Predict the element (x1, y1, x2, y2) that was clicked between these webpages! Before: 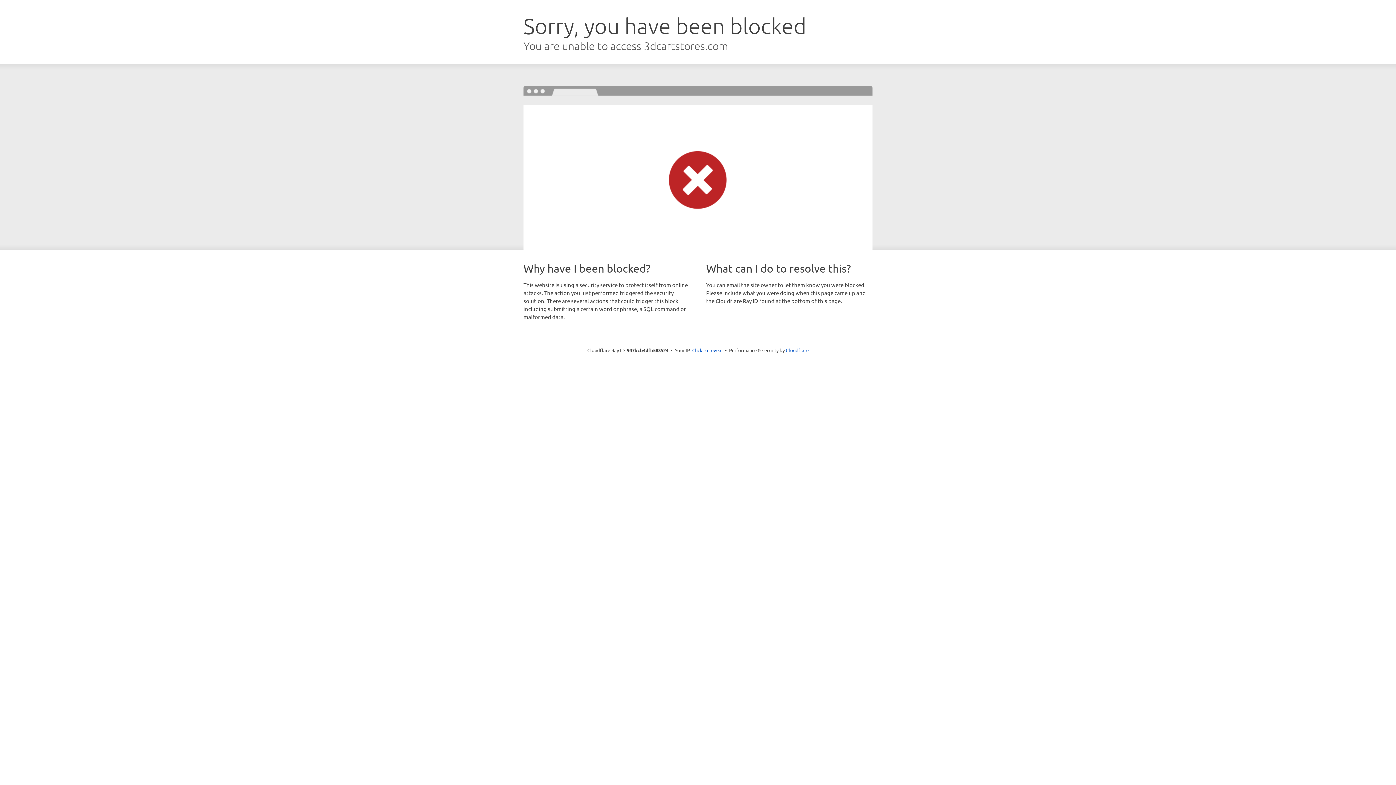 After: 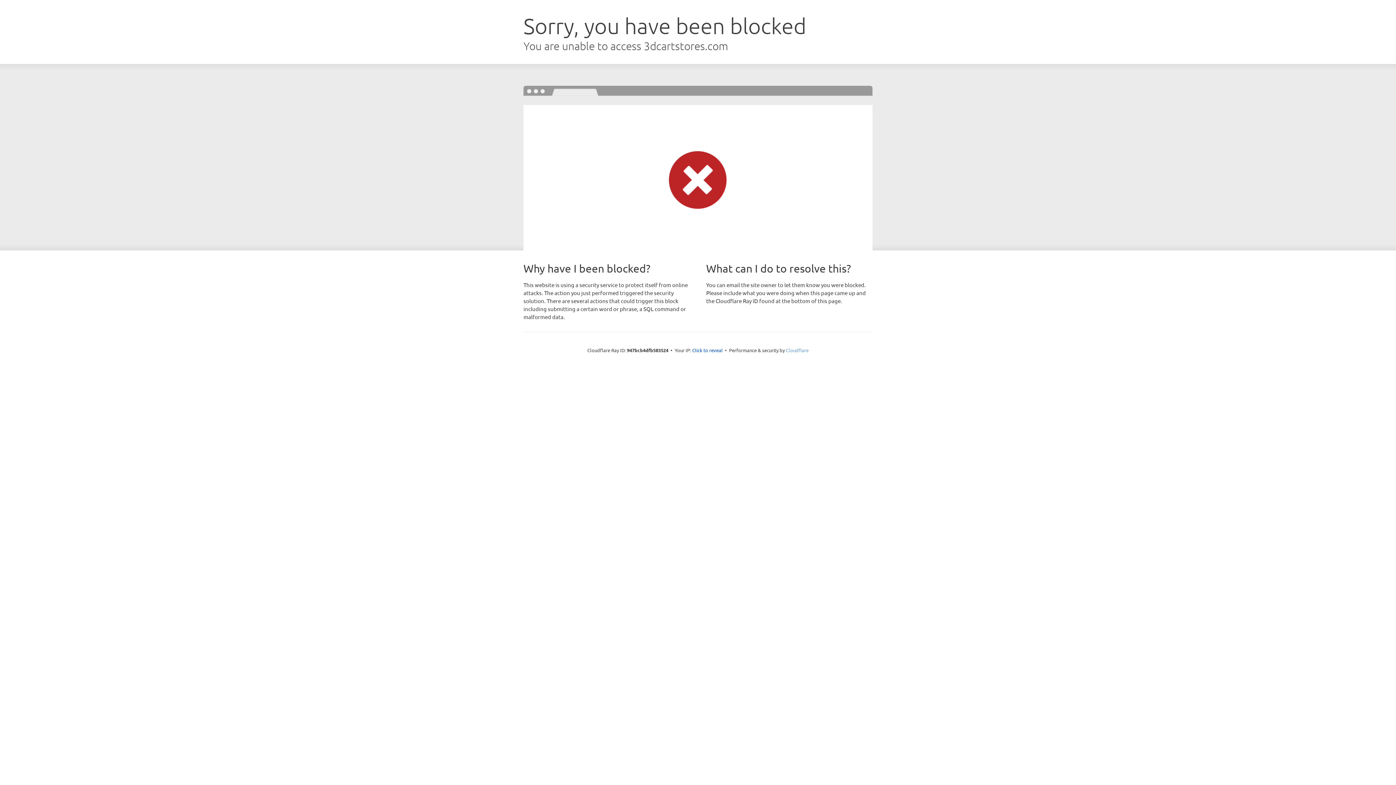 Action: bbox: (786, 347, 808, 353) label: Cloudflare